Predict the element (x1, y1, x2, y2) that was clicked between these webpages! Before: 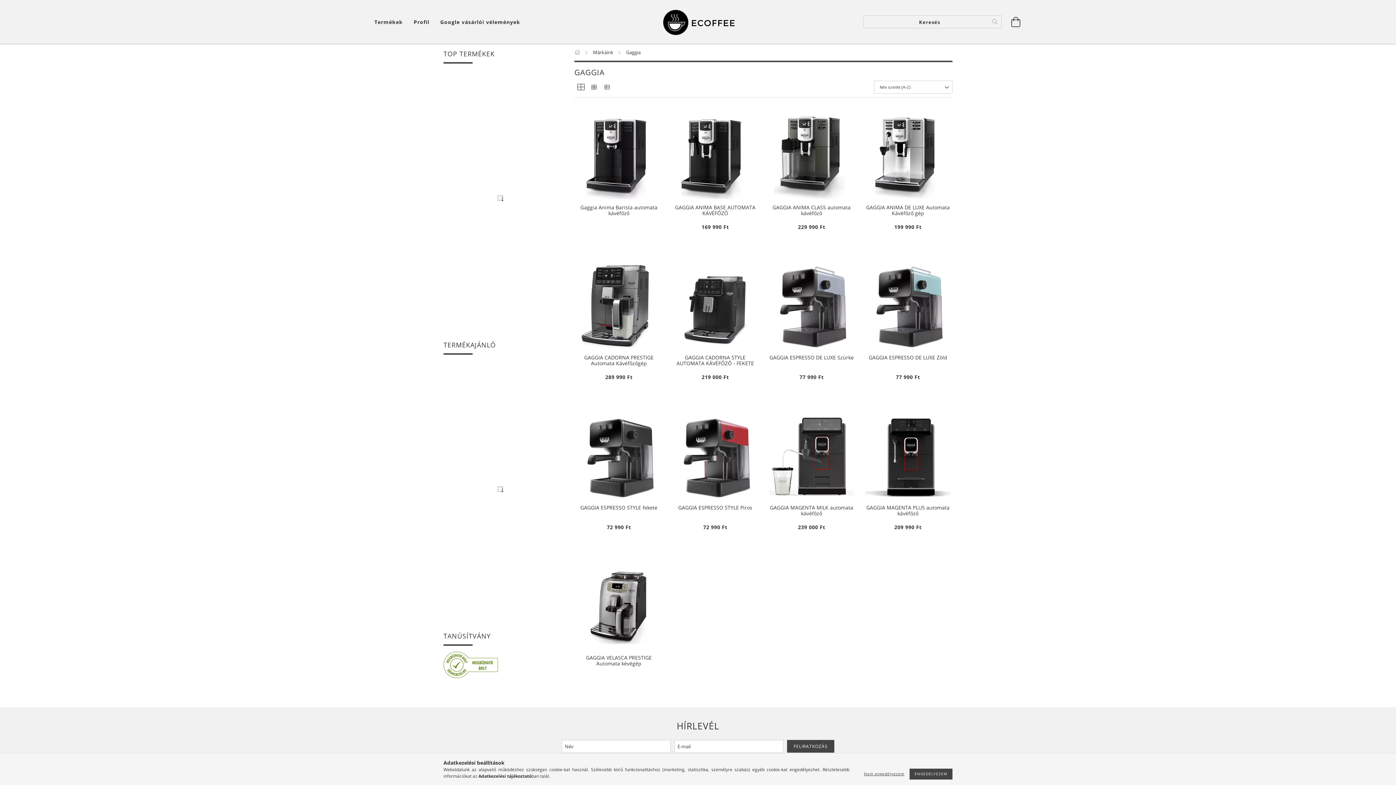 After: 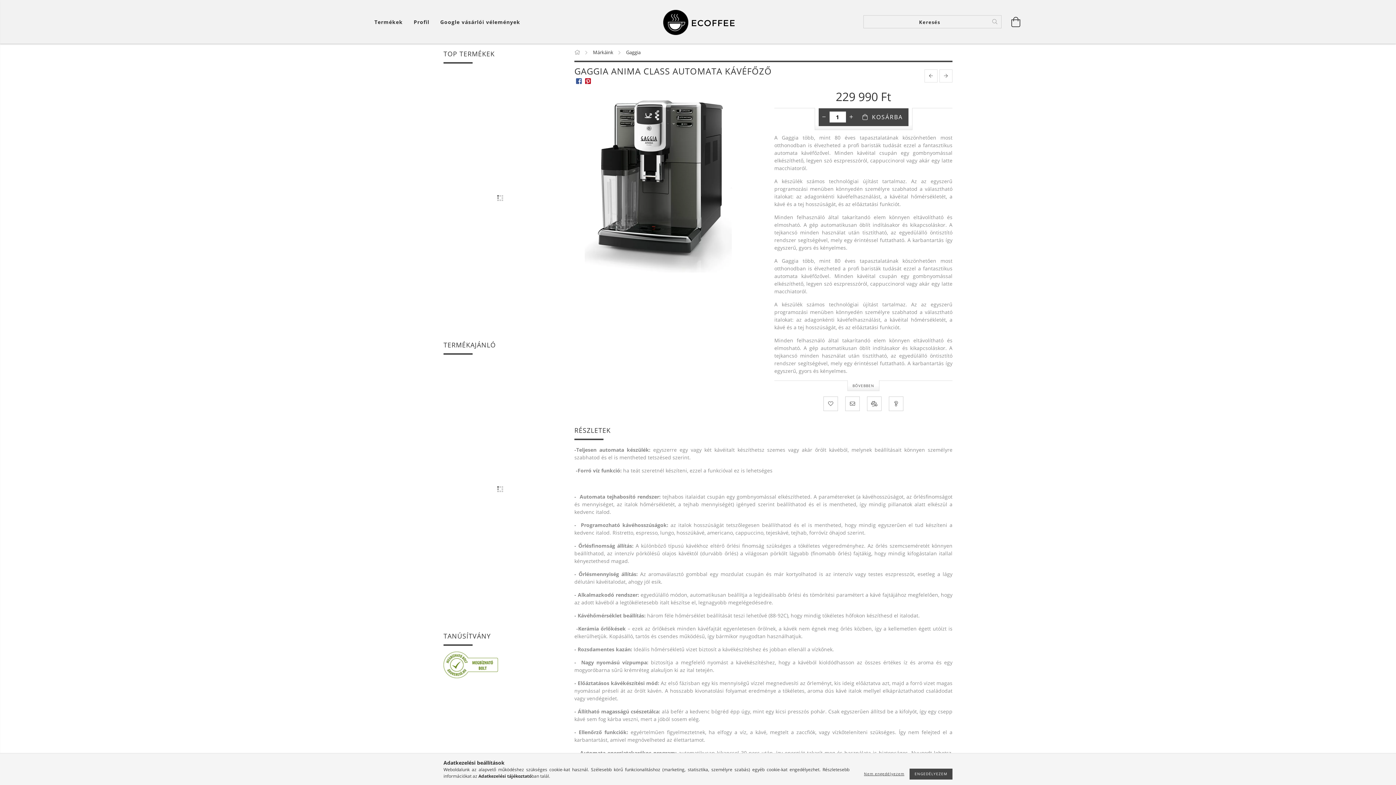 Action: bbox: (769, 113, 854, 199)